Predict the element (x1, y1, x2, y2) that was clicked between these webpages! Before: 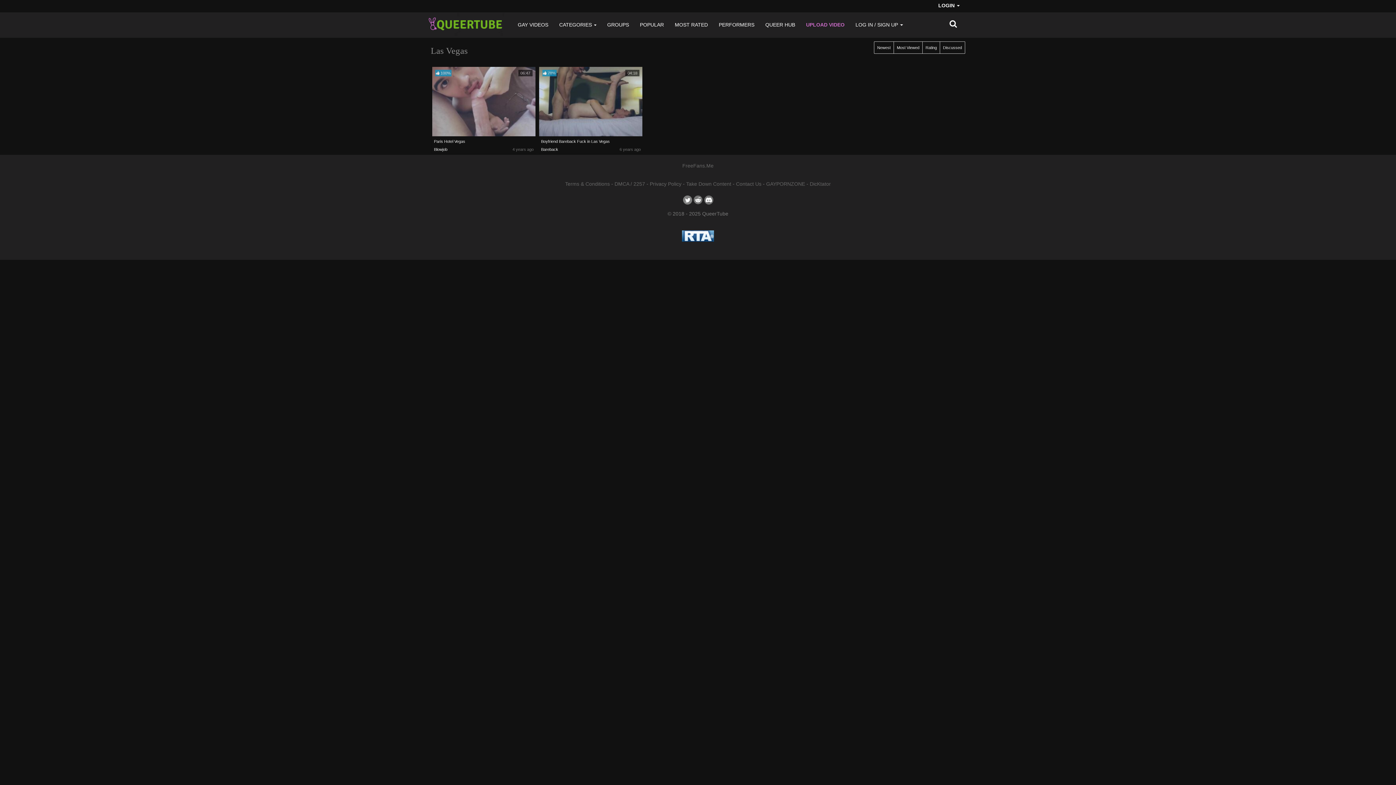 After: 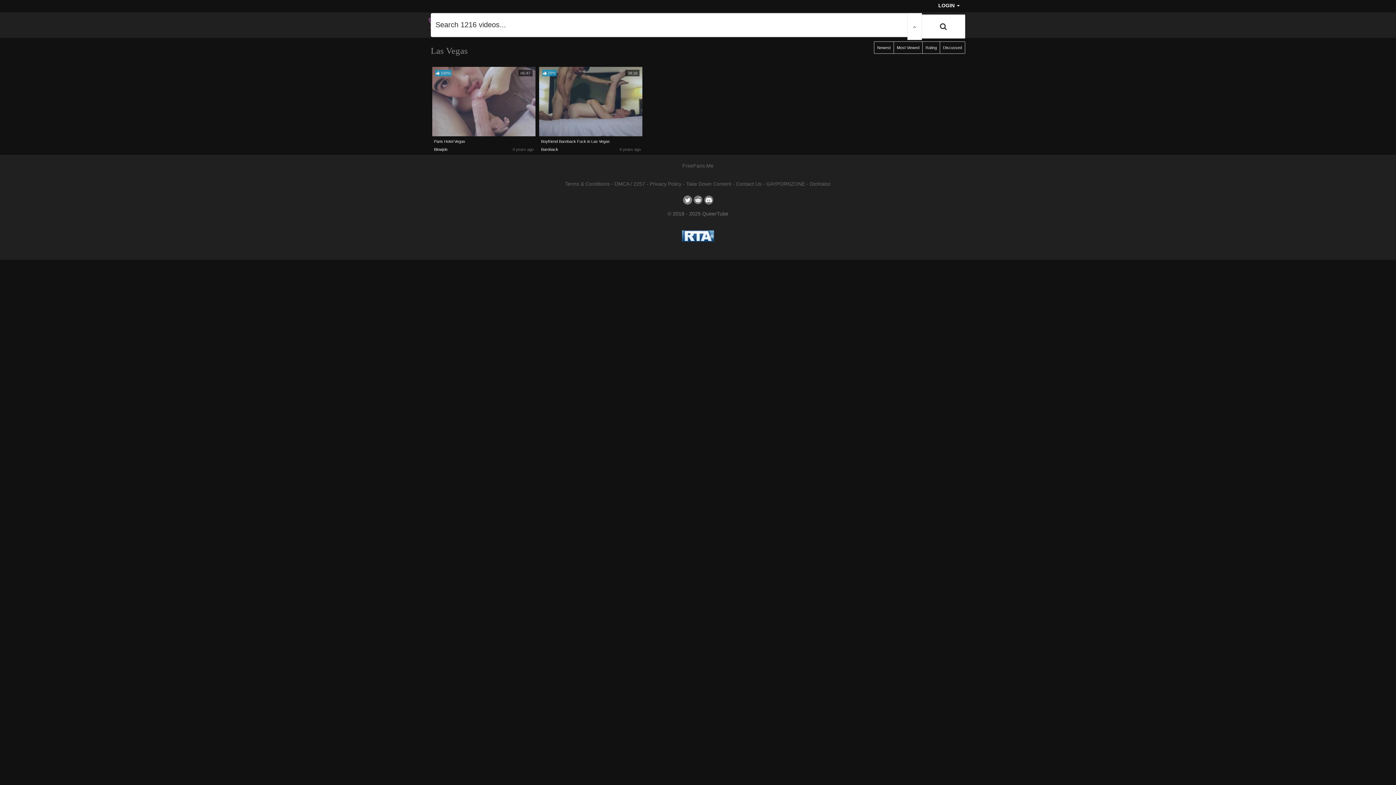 Action: bbox: (946, 16, 960, 30)